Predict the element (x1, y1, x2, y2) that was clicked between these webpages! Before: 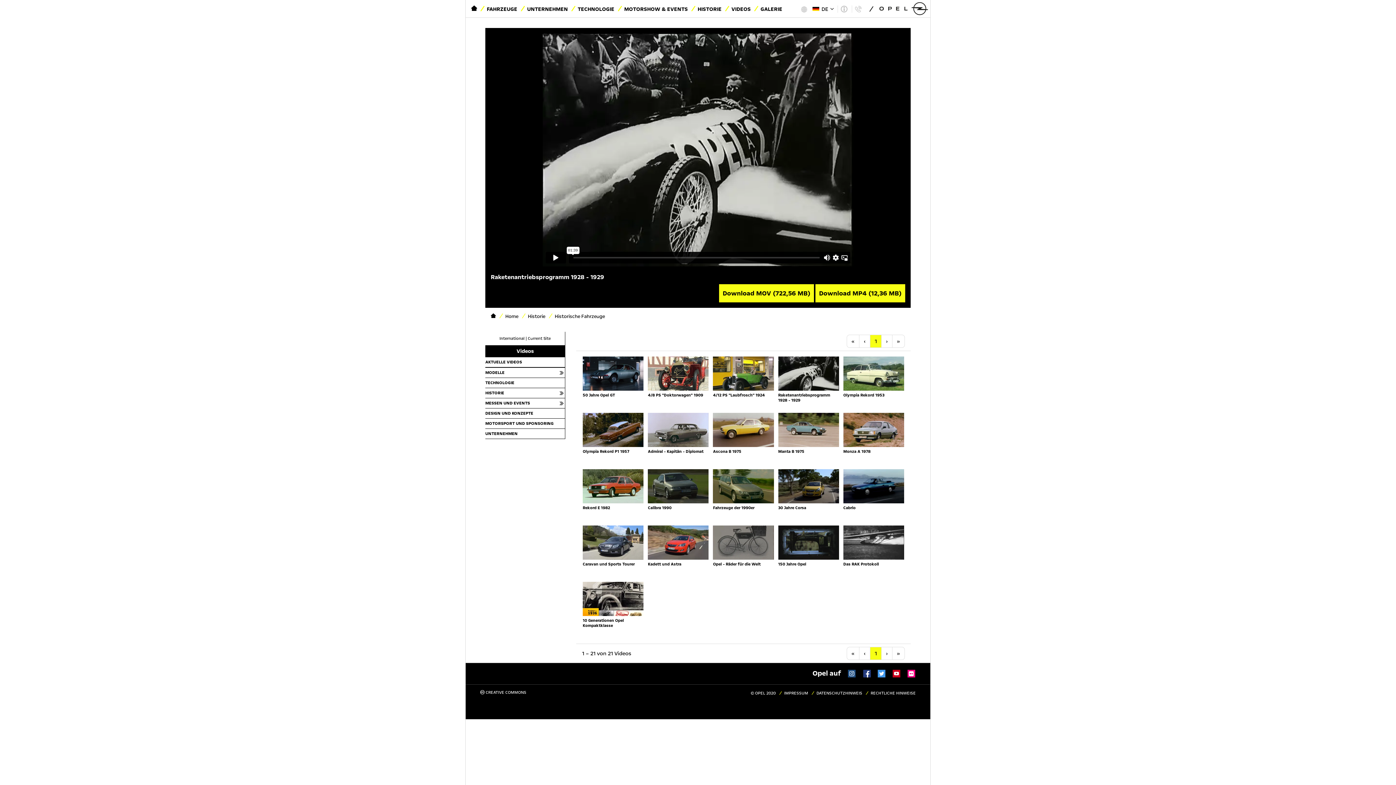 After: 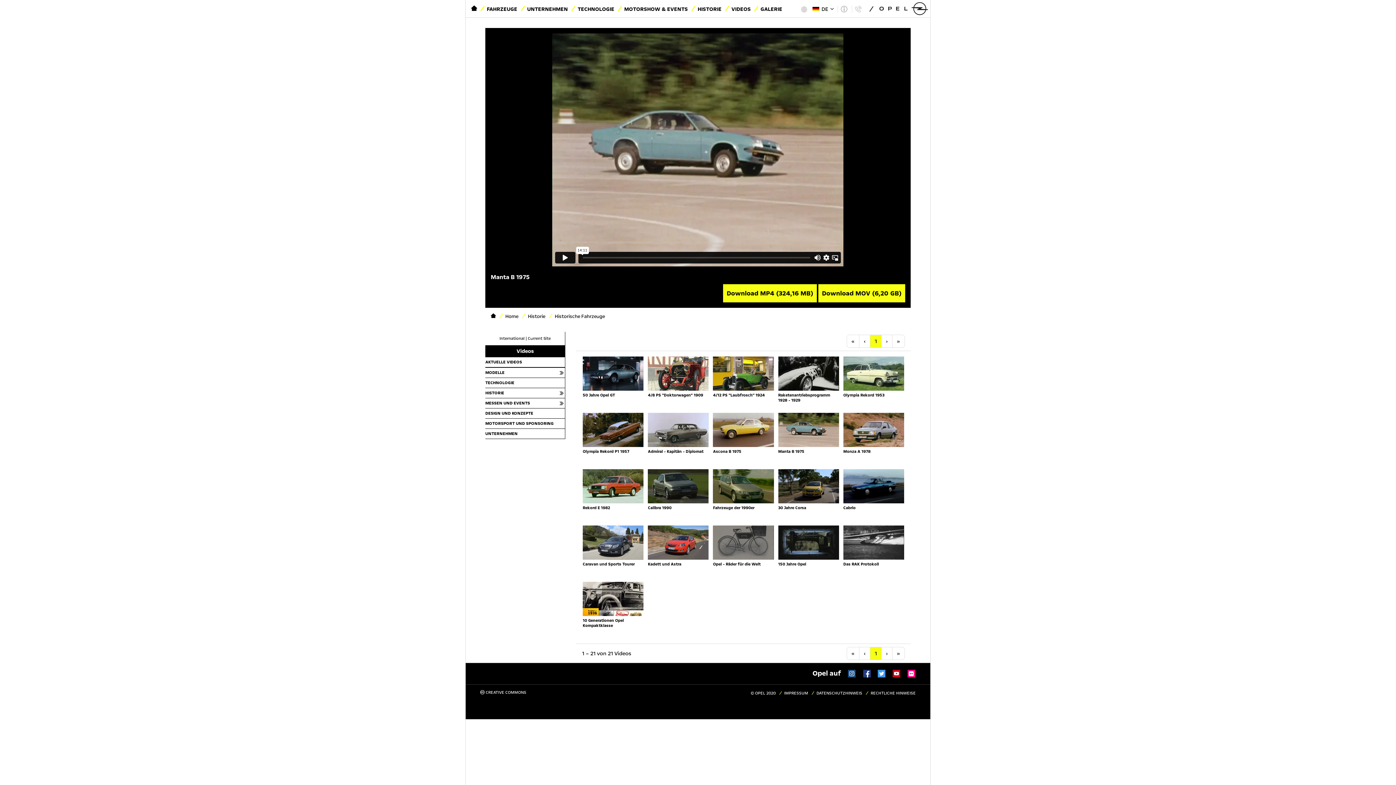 Action: label: Manta B 1975 bbox: (776, 413, 841, 469)